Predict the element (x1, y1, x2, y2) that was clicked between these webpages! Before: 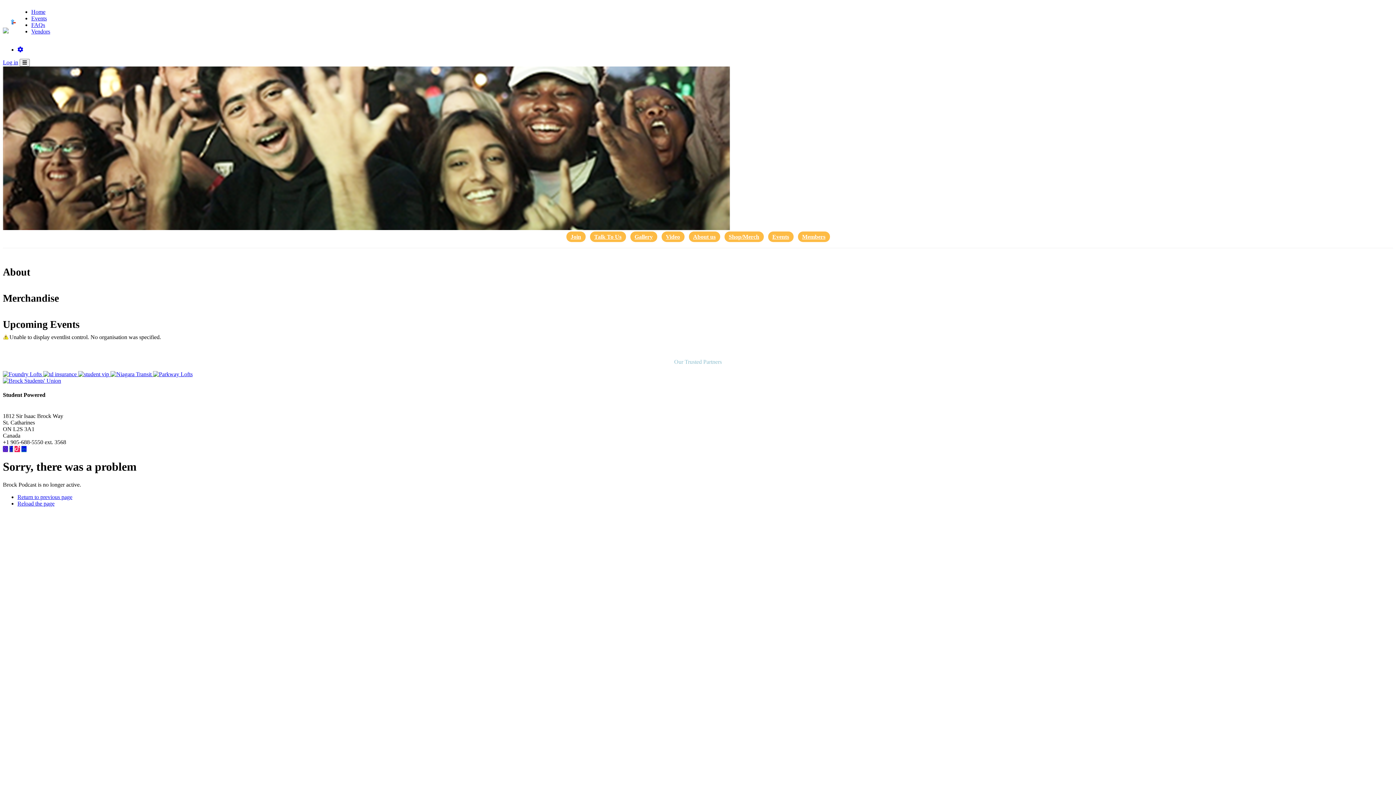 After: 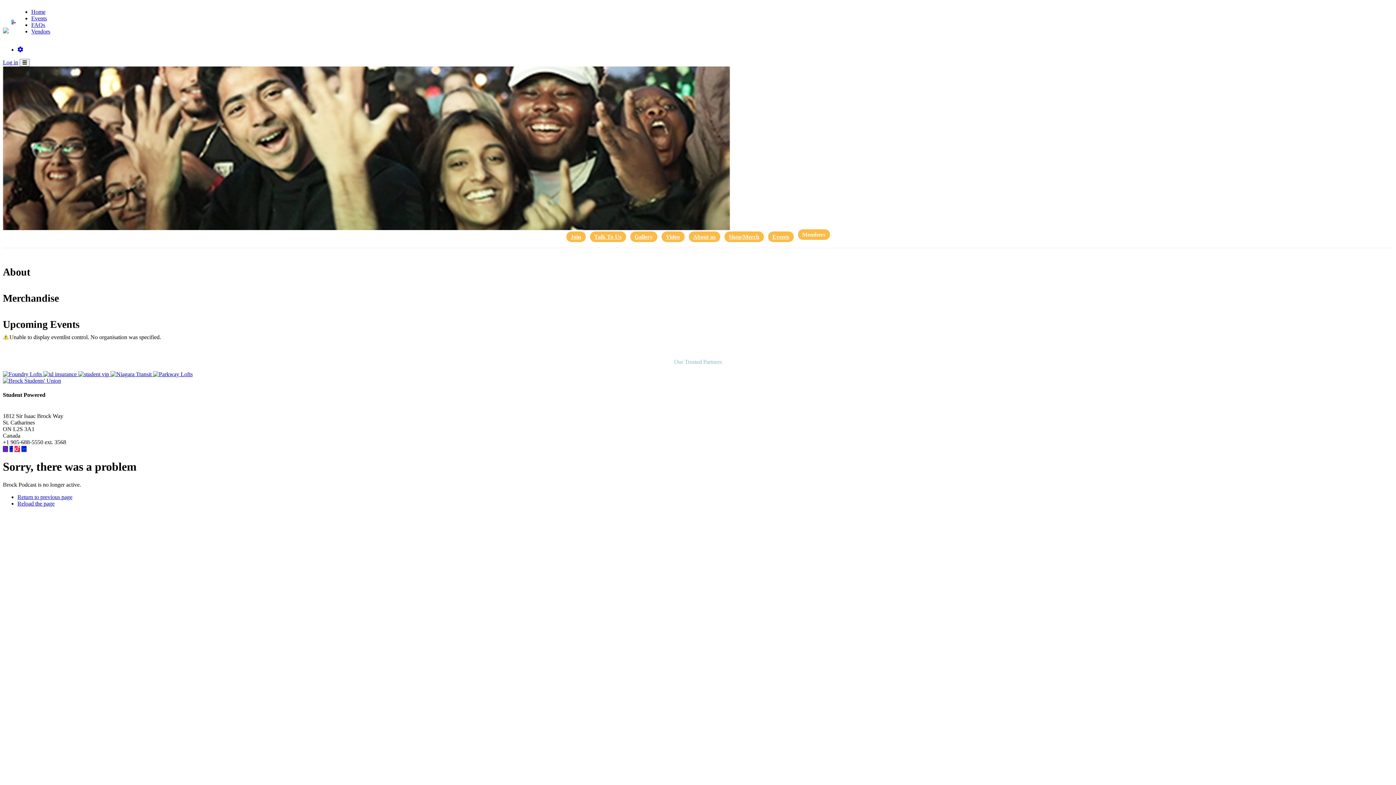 Action: label: Members bbox: (798, 231, 830, 242)